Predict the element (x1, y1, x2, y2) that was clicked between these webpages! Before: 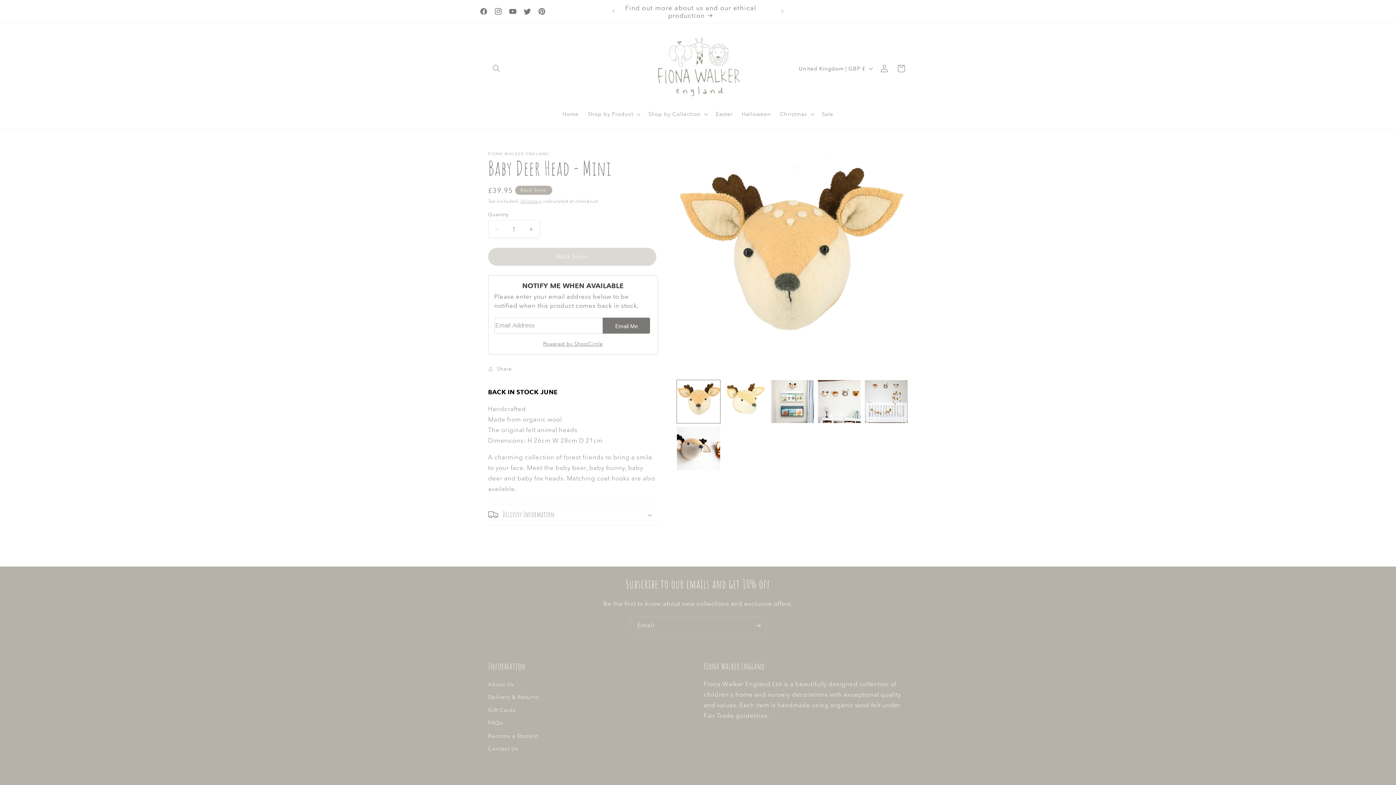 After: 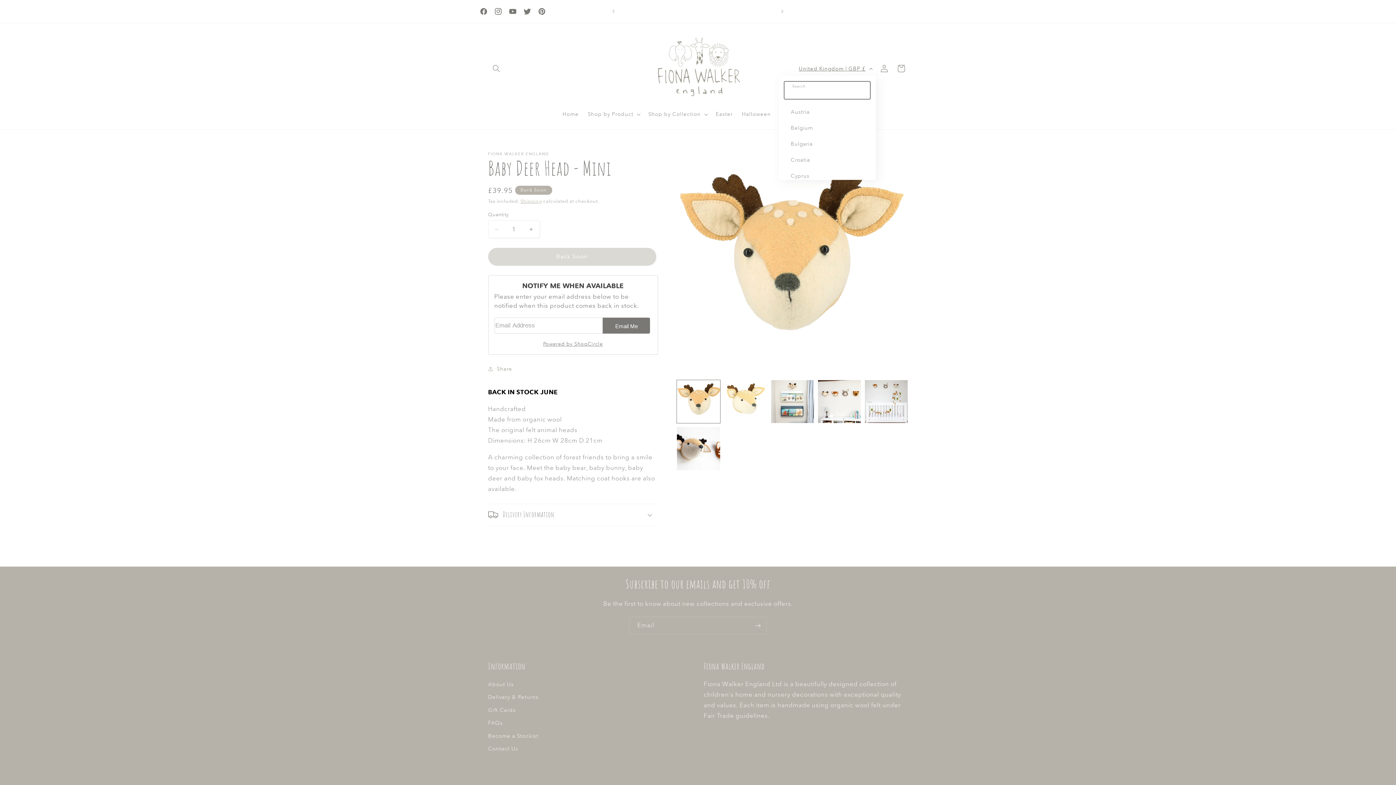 Action: bbox: (794, 61, 876, 75) label: United Kingdom | GBP £